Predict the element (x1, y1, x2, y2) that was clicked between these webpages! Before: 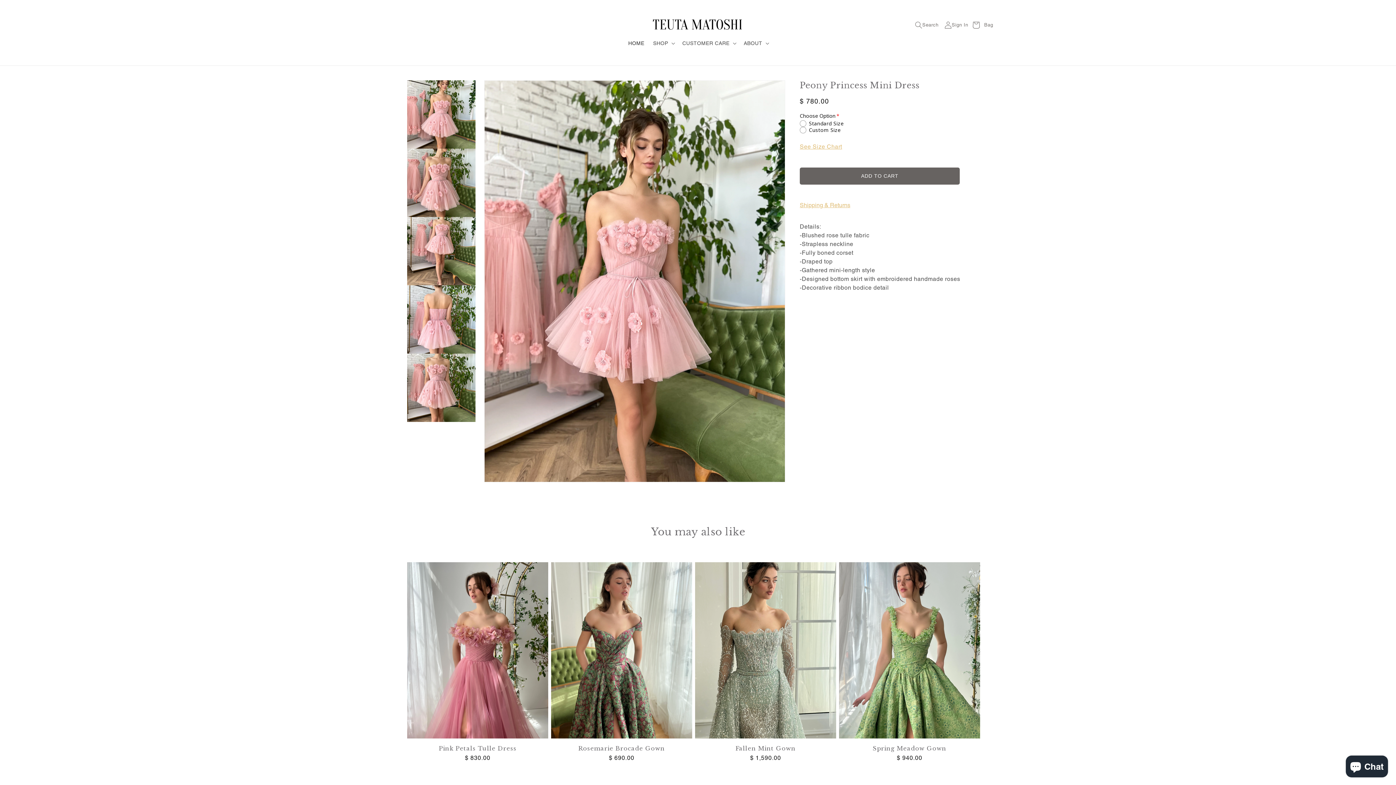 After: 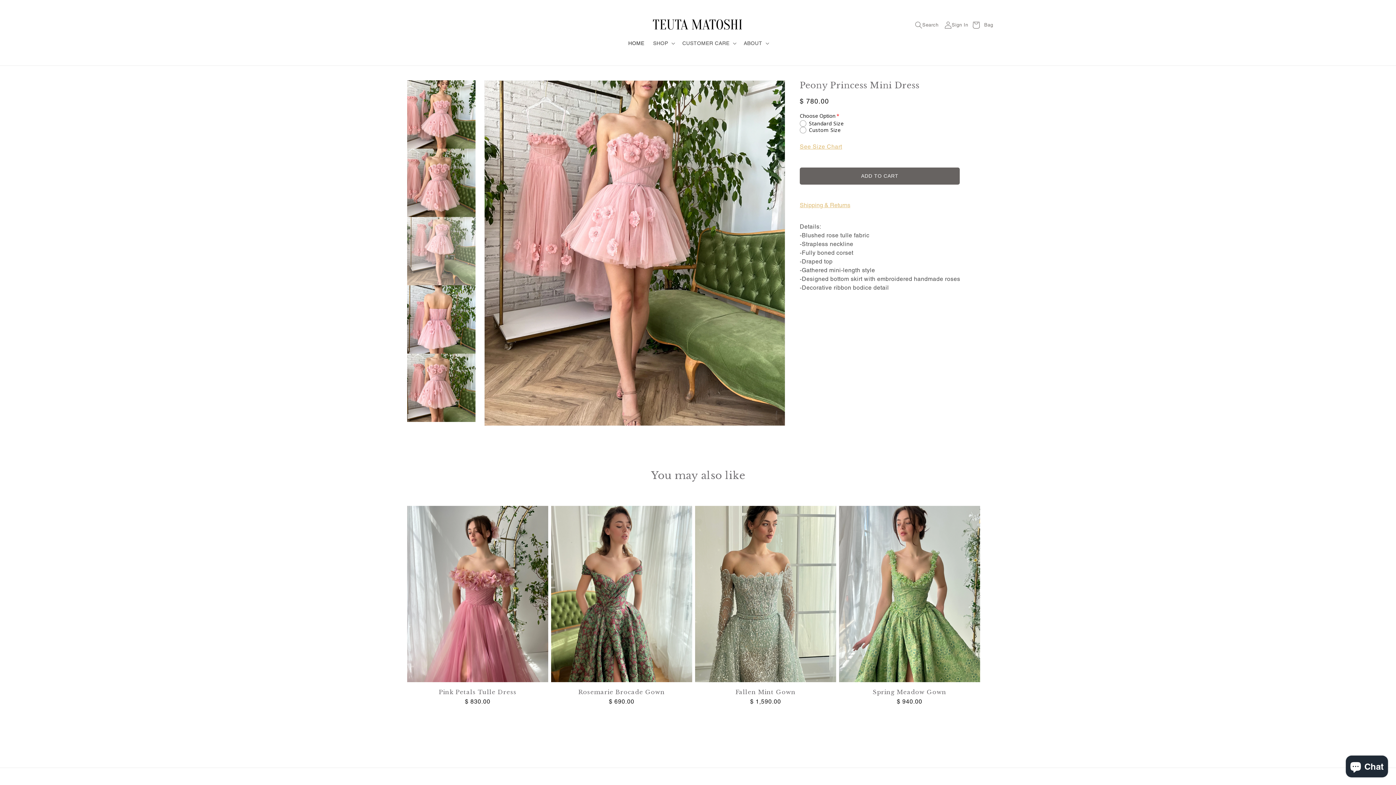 Action: label: Load image 3 in gallery view bbox: (407, 217, 475, 285)